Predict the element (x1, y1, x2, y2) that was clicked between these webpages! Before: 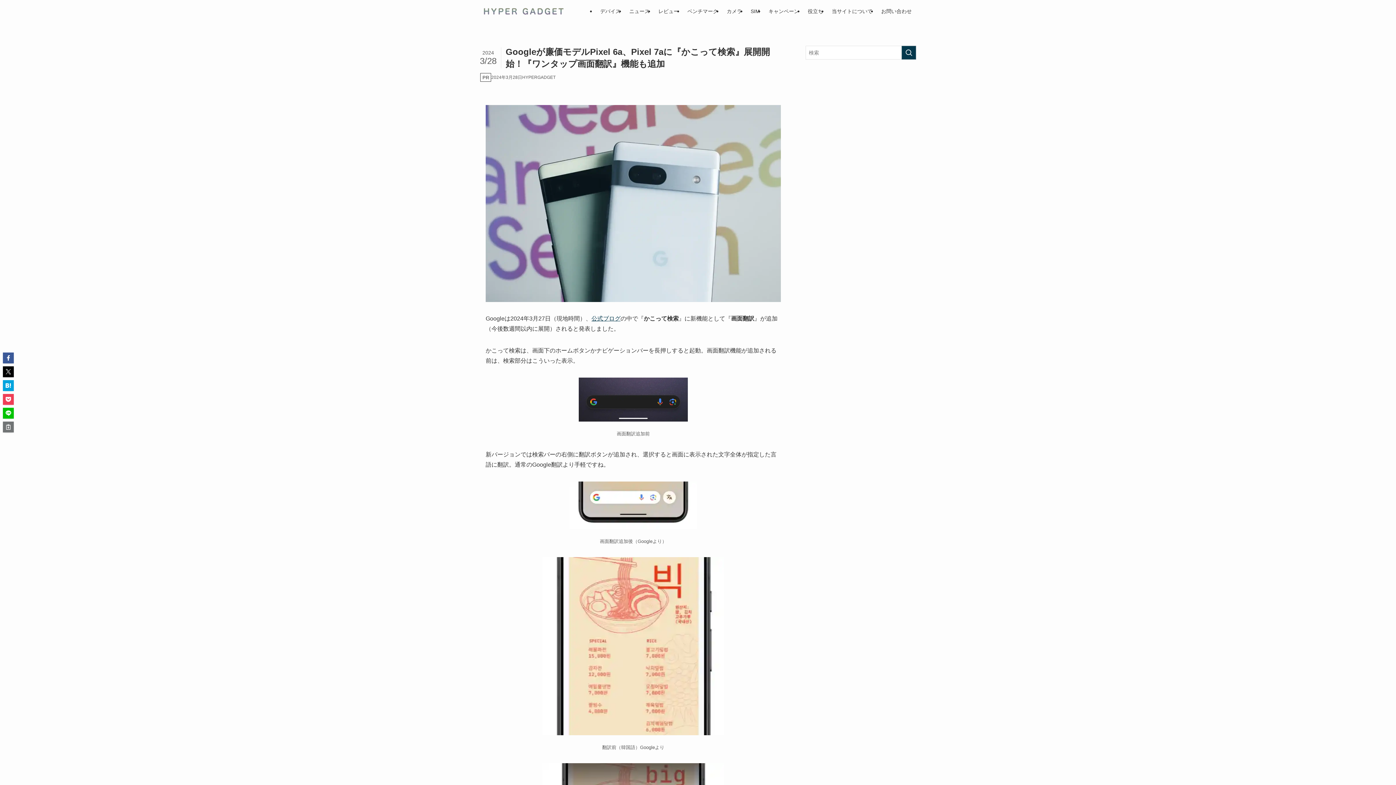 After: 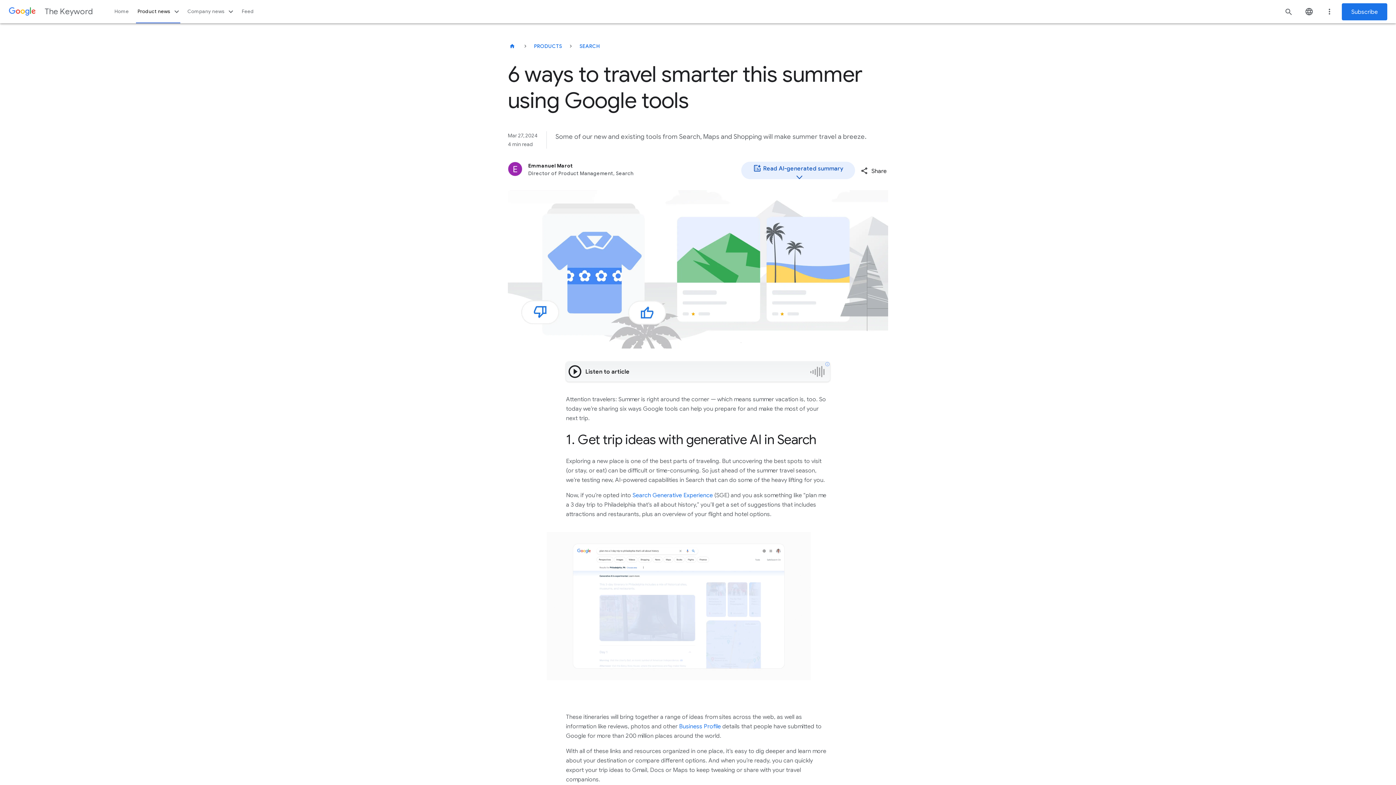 Action: bbox: (591, 315, 620, 321) label: 公式ブログ